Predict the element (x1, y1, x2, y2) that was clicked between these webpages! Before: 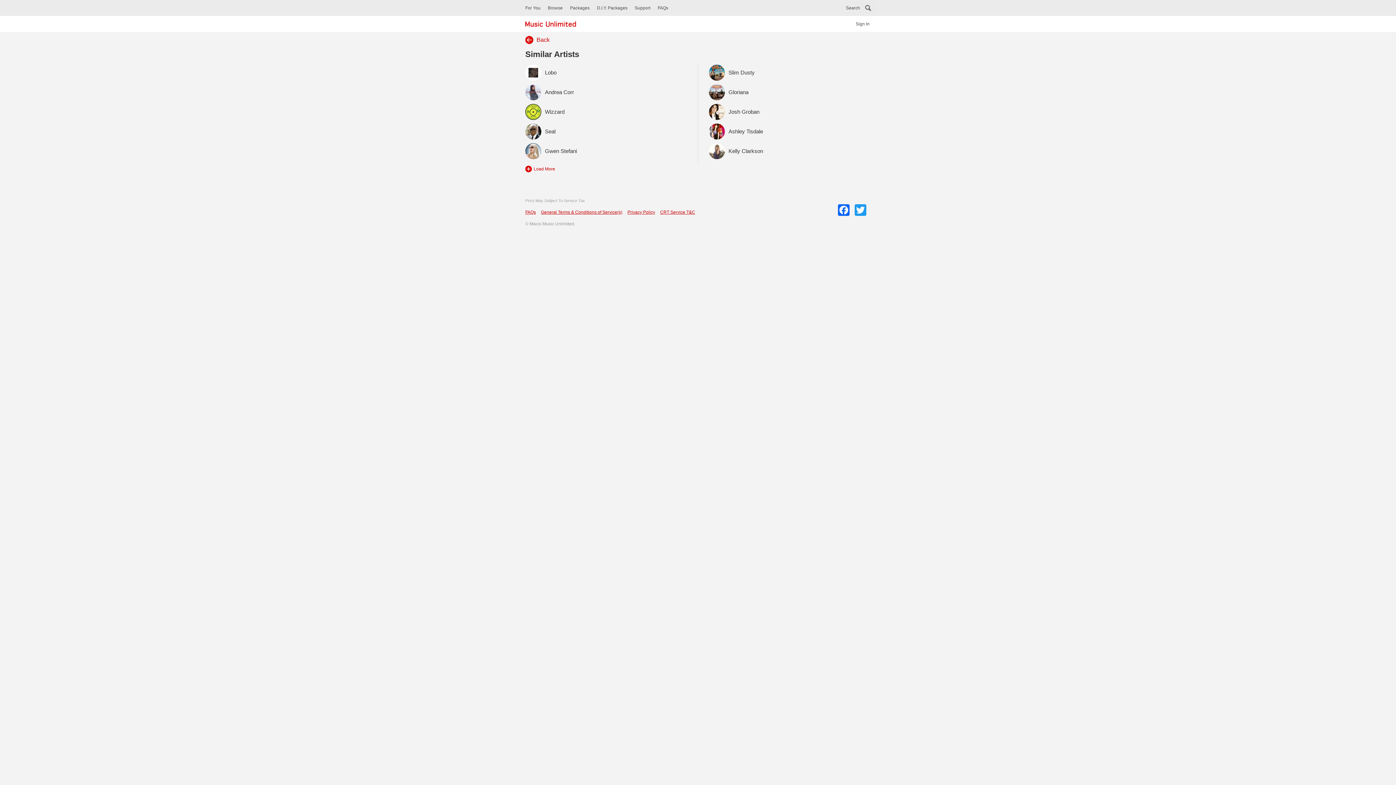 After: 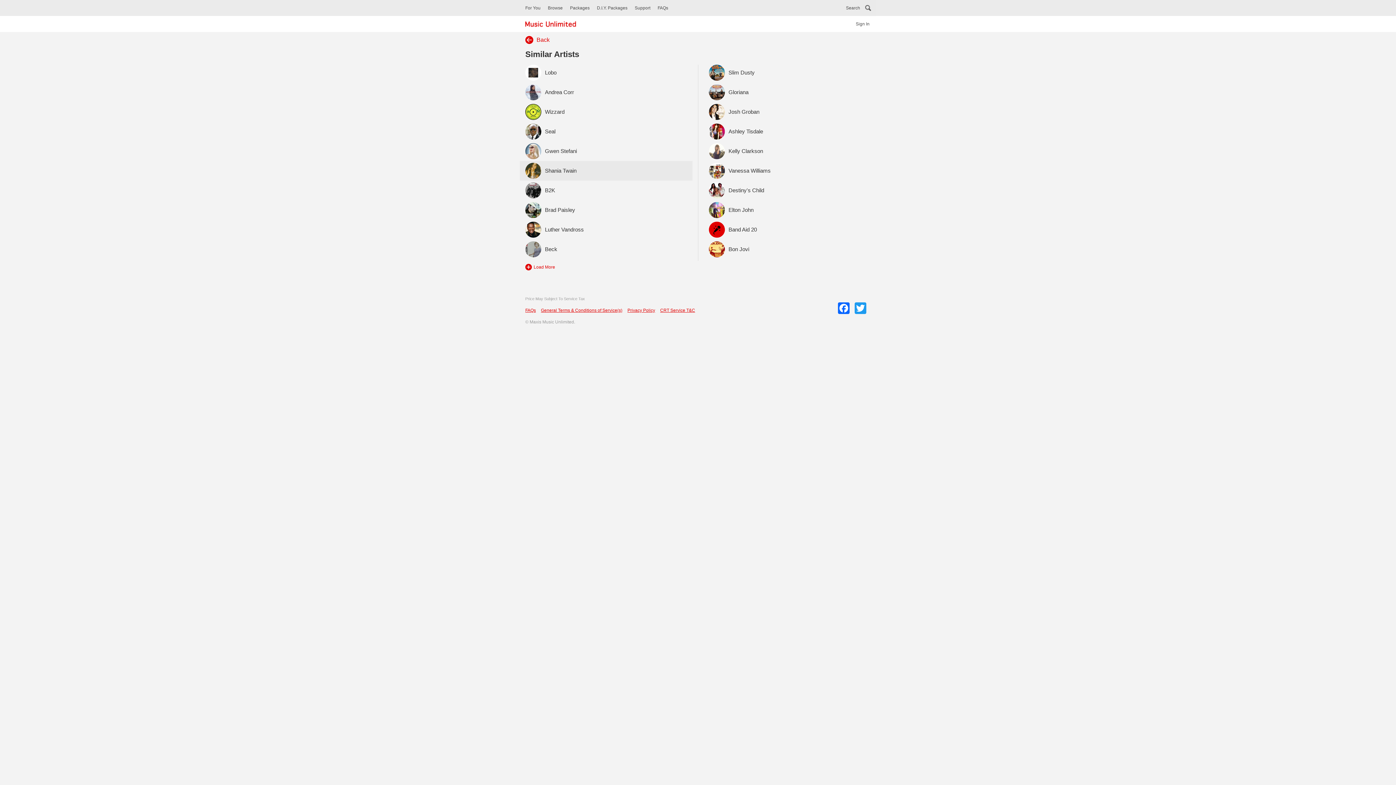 Action: bbox: (525, 161, 555, 177) label: Load More